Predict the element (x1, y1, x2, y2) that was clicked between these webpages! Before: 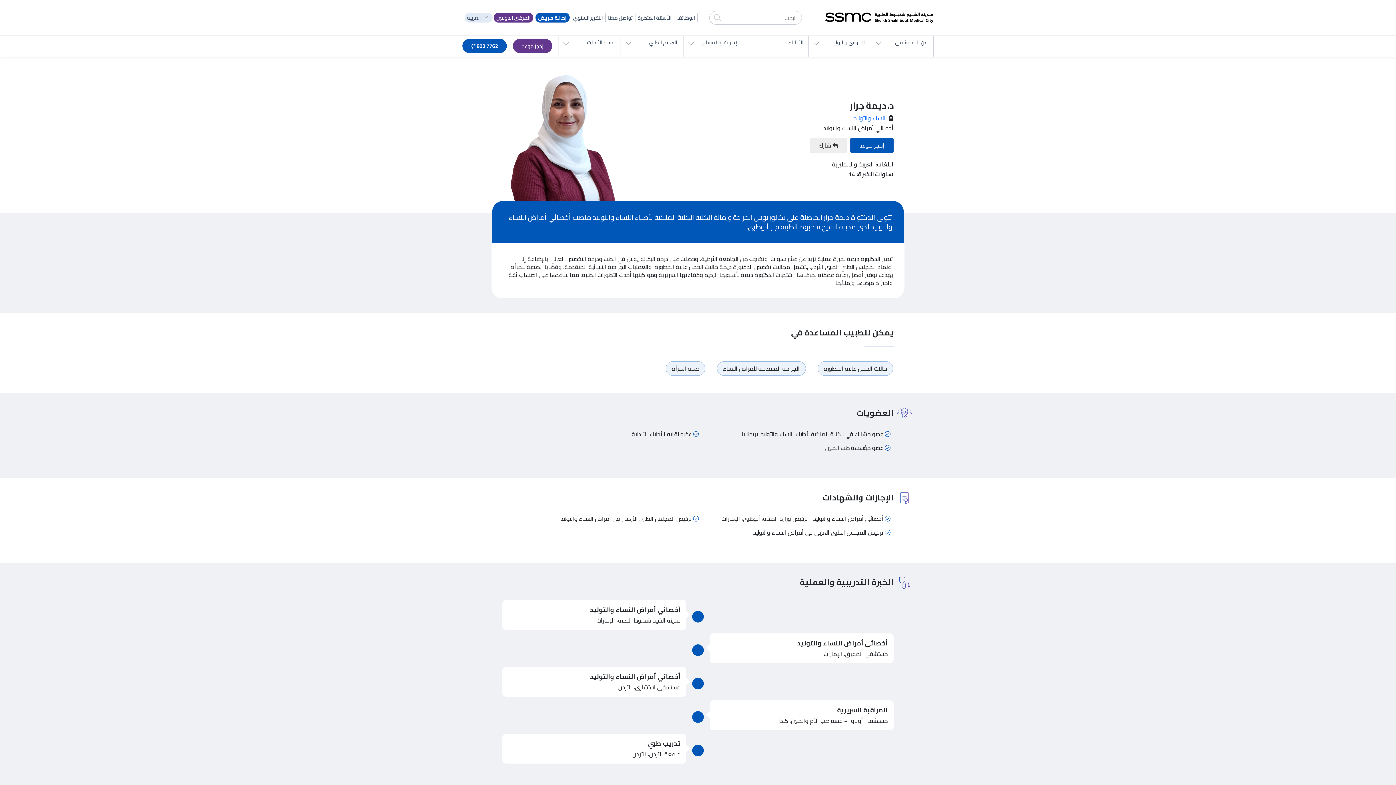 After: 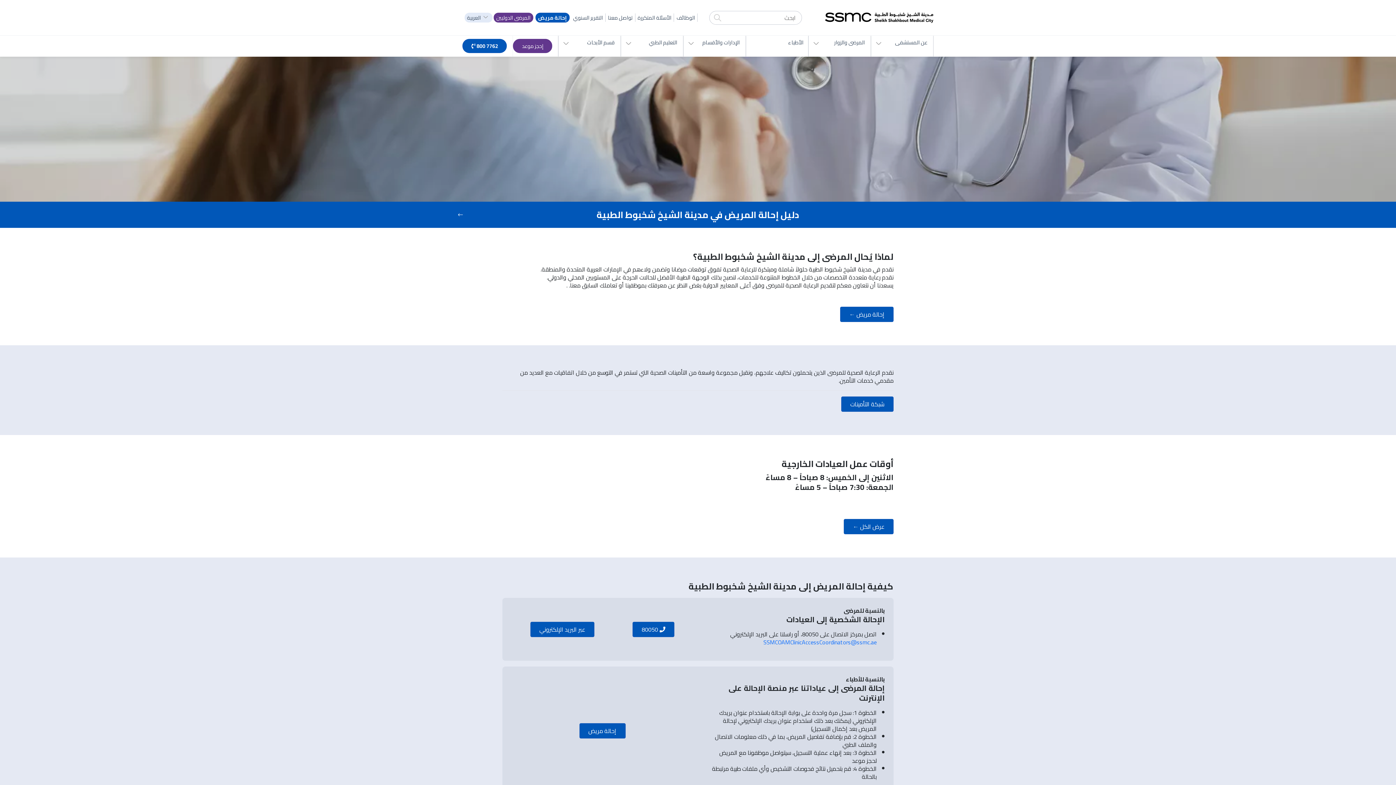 Action: bbox: (535, 12, 569, 22) label: إحالة مريض